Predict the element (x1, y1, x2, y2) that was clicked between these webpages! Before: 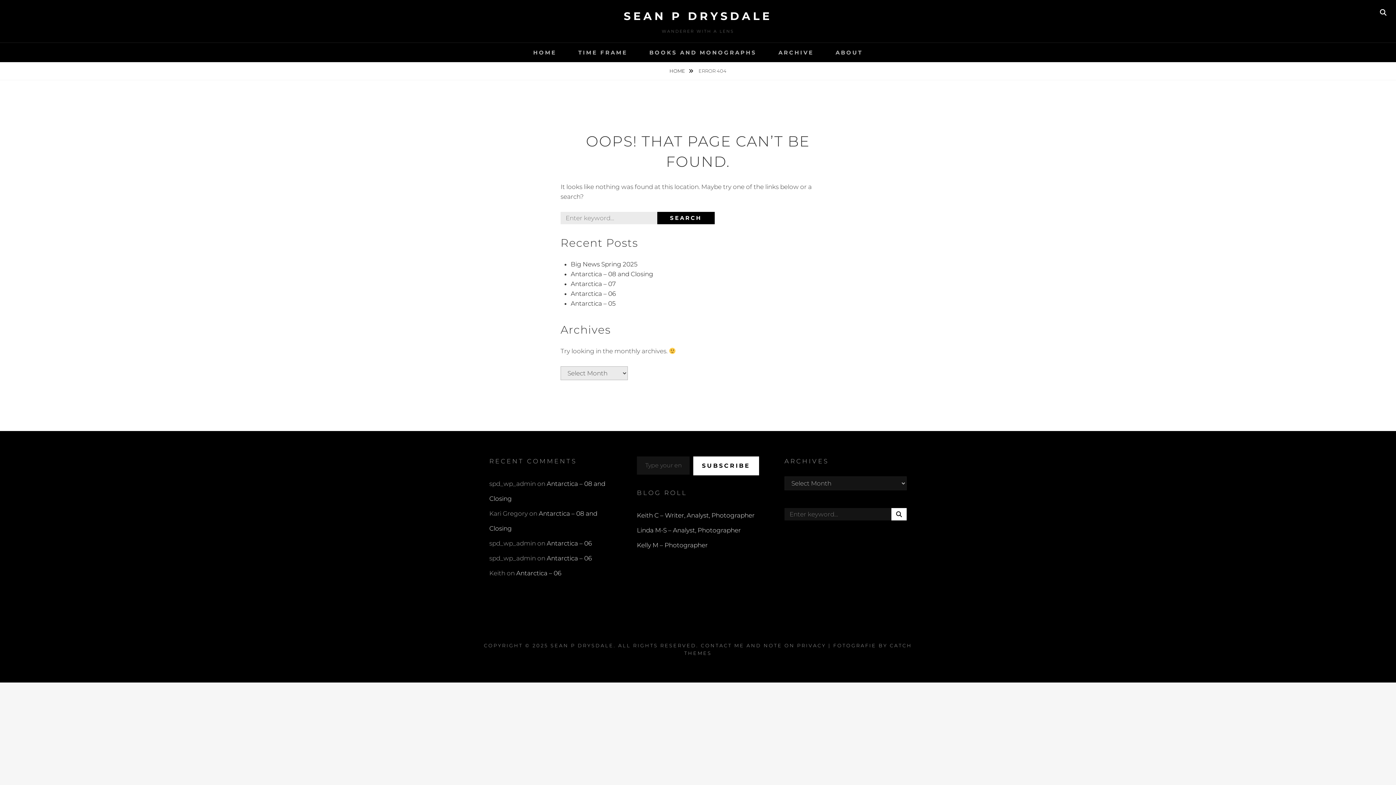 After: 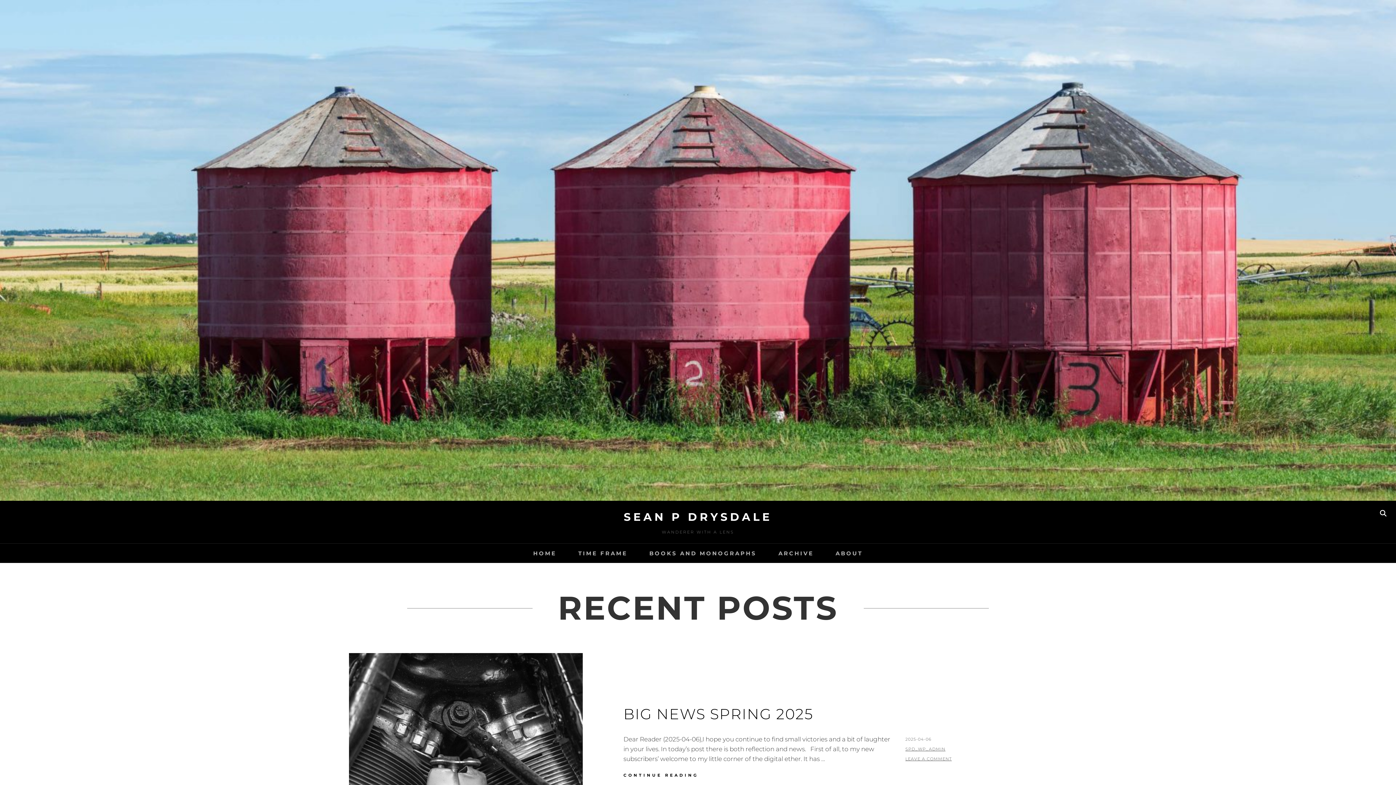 Action: label: HOME  bbox: (667, 62, 696, 80)